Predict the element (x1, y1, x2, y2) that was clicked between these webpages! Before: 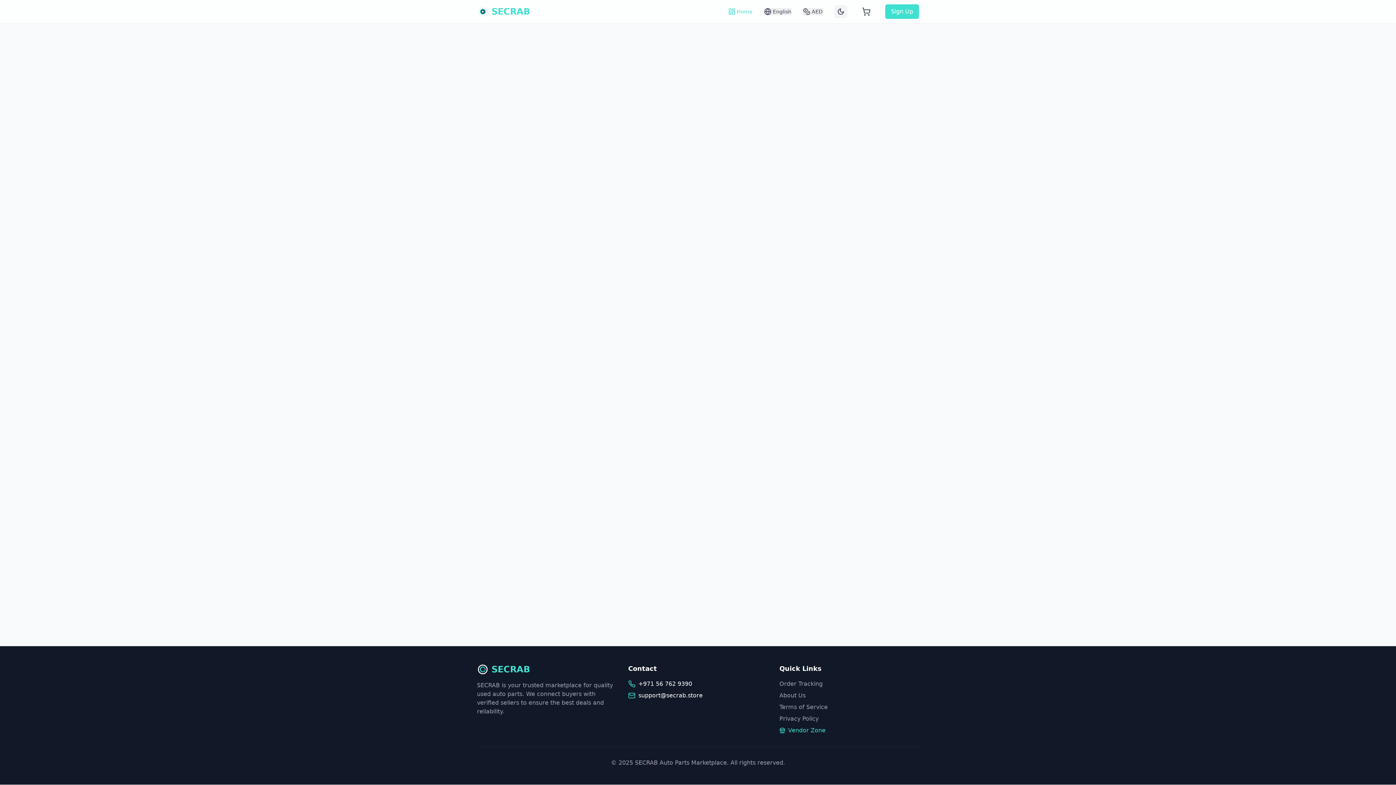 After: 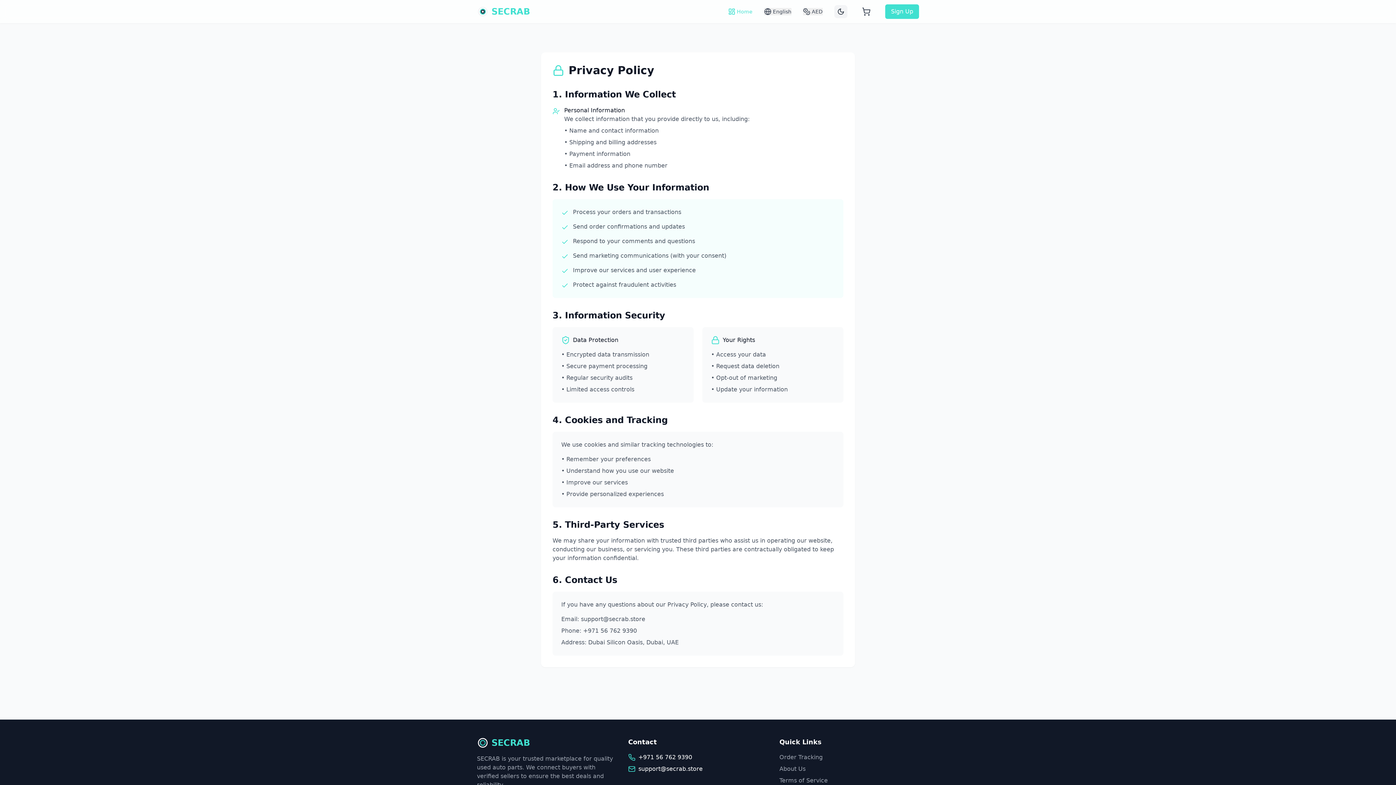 Action: bbox: (779, 715, 818, 722) label: Privacy Policy